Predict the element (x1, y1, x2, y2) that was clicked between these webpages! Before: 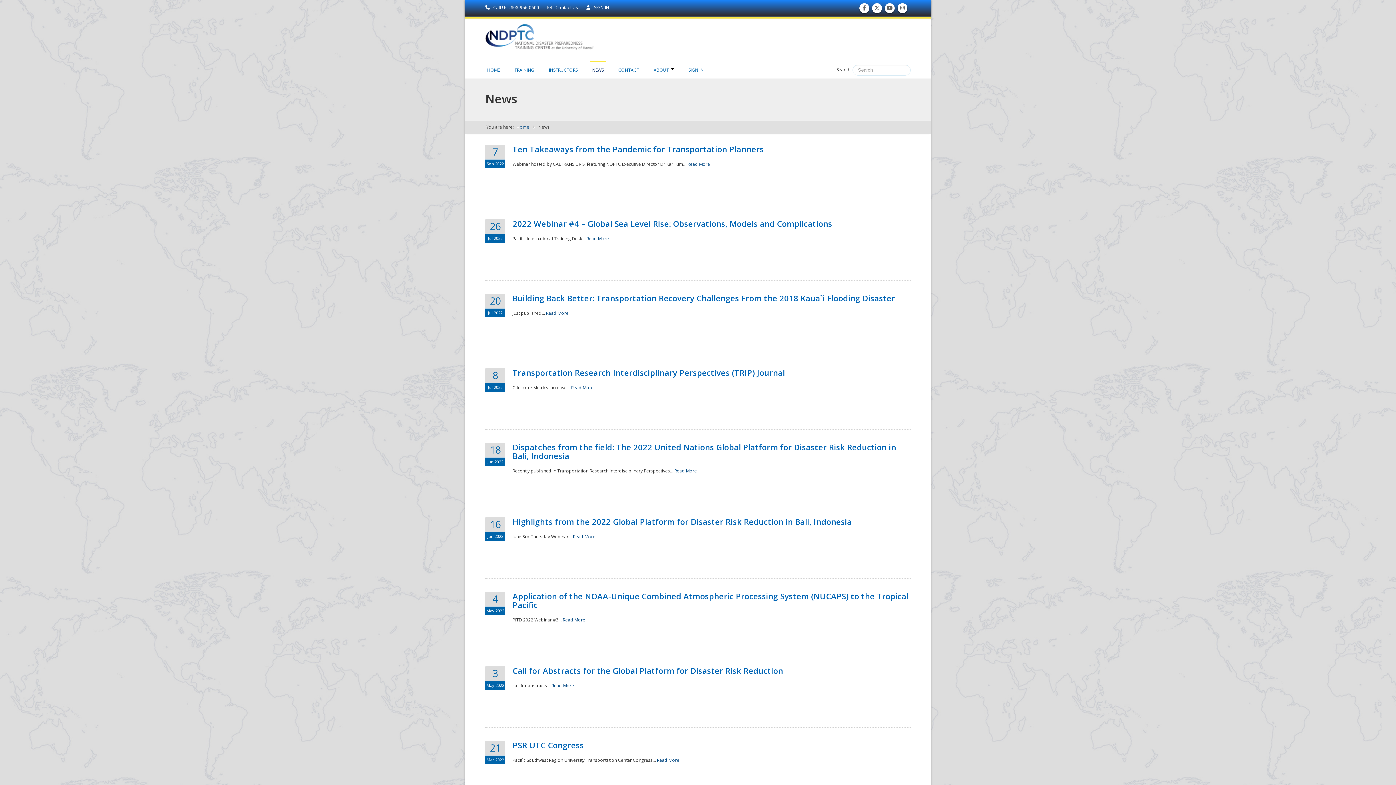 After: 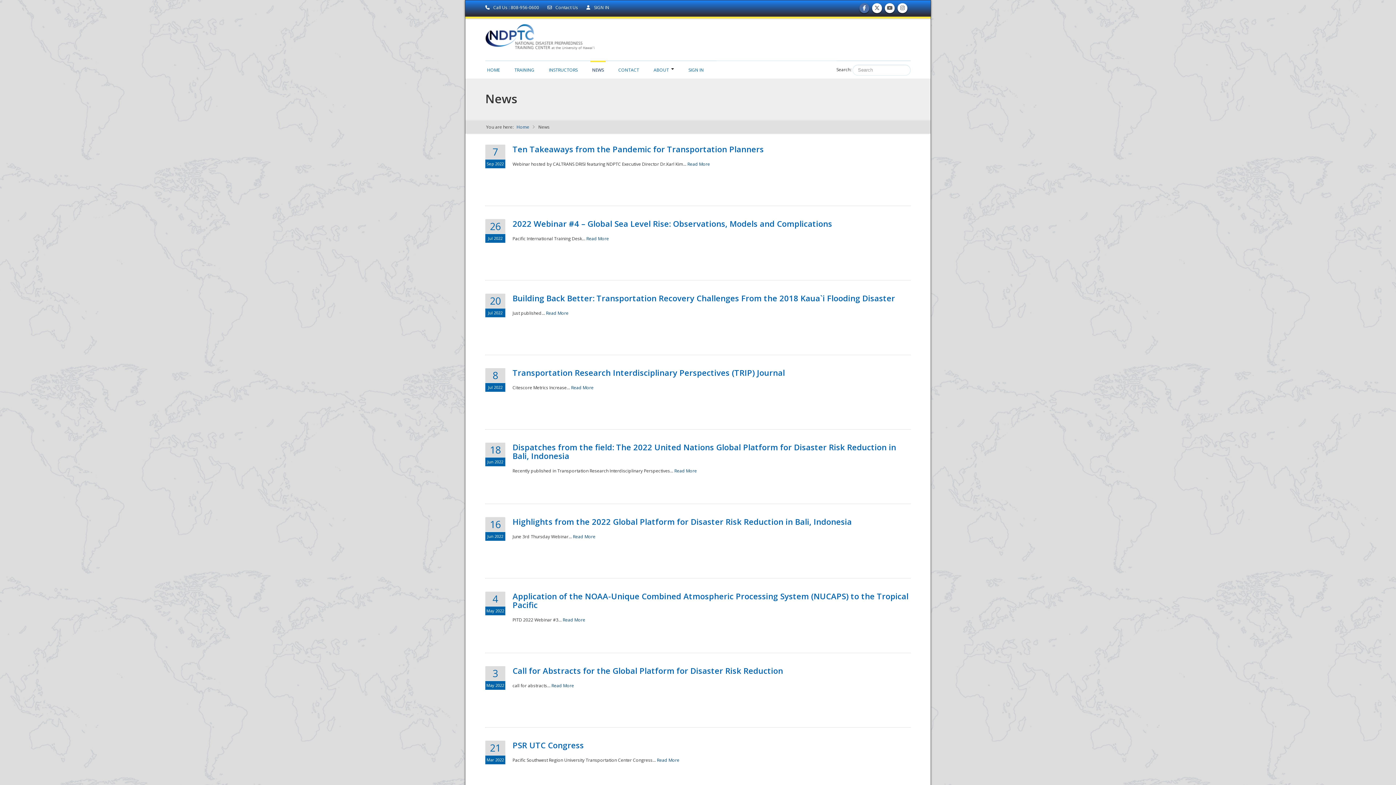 Action: bbox: (861, 8, 867, 10) label: Find us on Facebook 
Find us on Facebook